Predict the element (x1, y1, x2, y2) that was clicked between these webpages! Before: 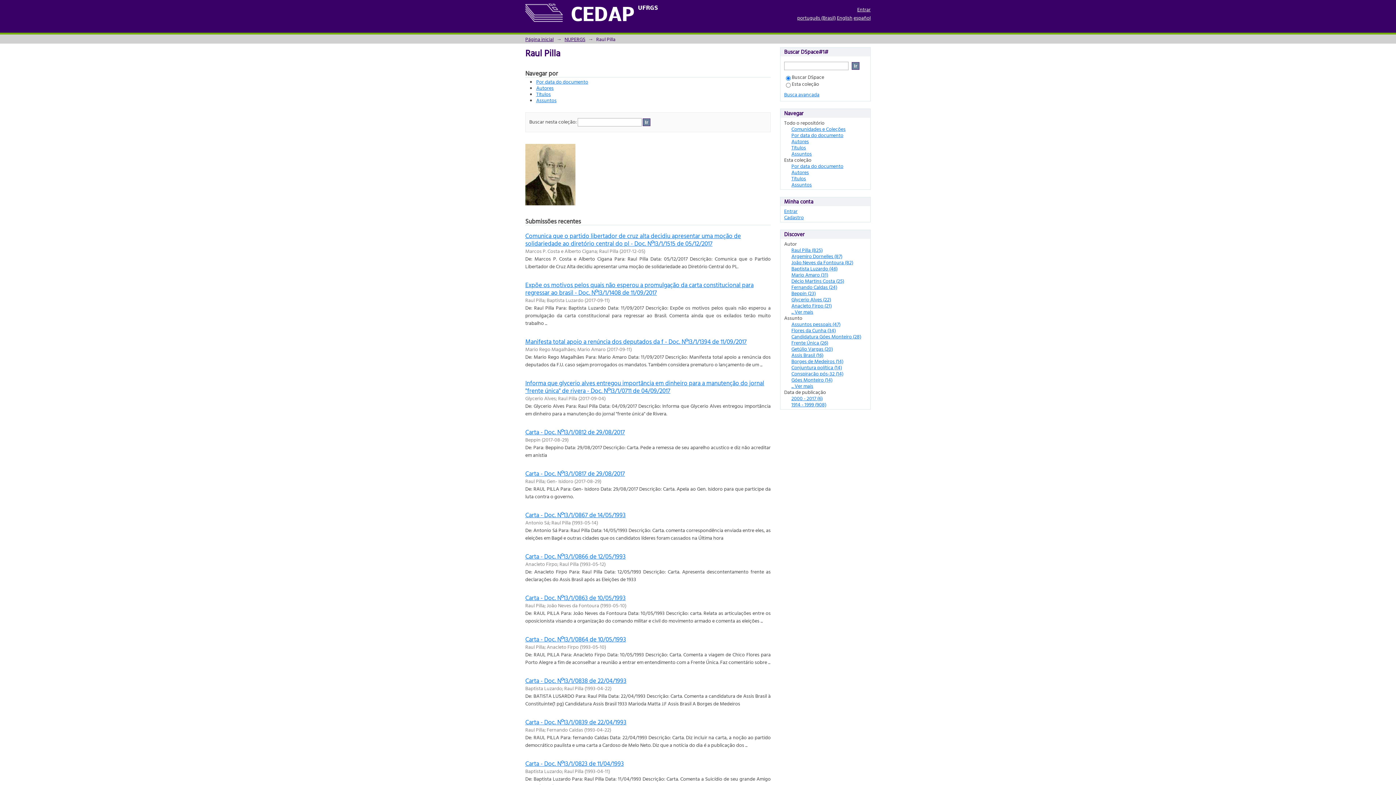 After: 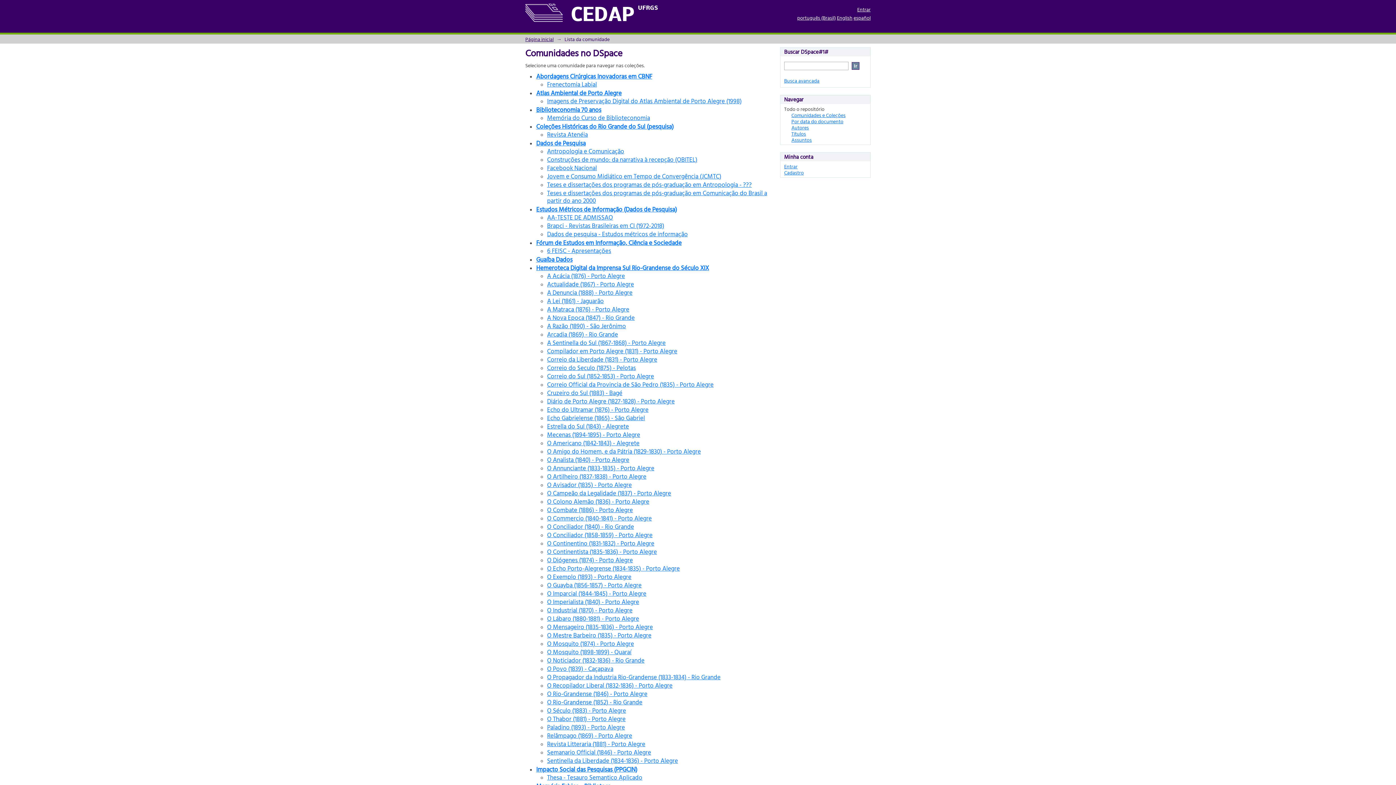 Action: label: Comunidades e Coleções bbox: (791, 125, 845, 132)